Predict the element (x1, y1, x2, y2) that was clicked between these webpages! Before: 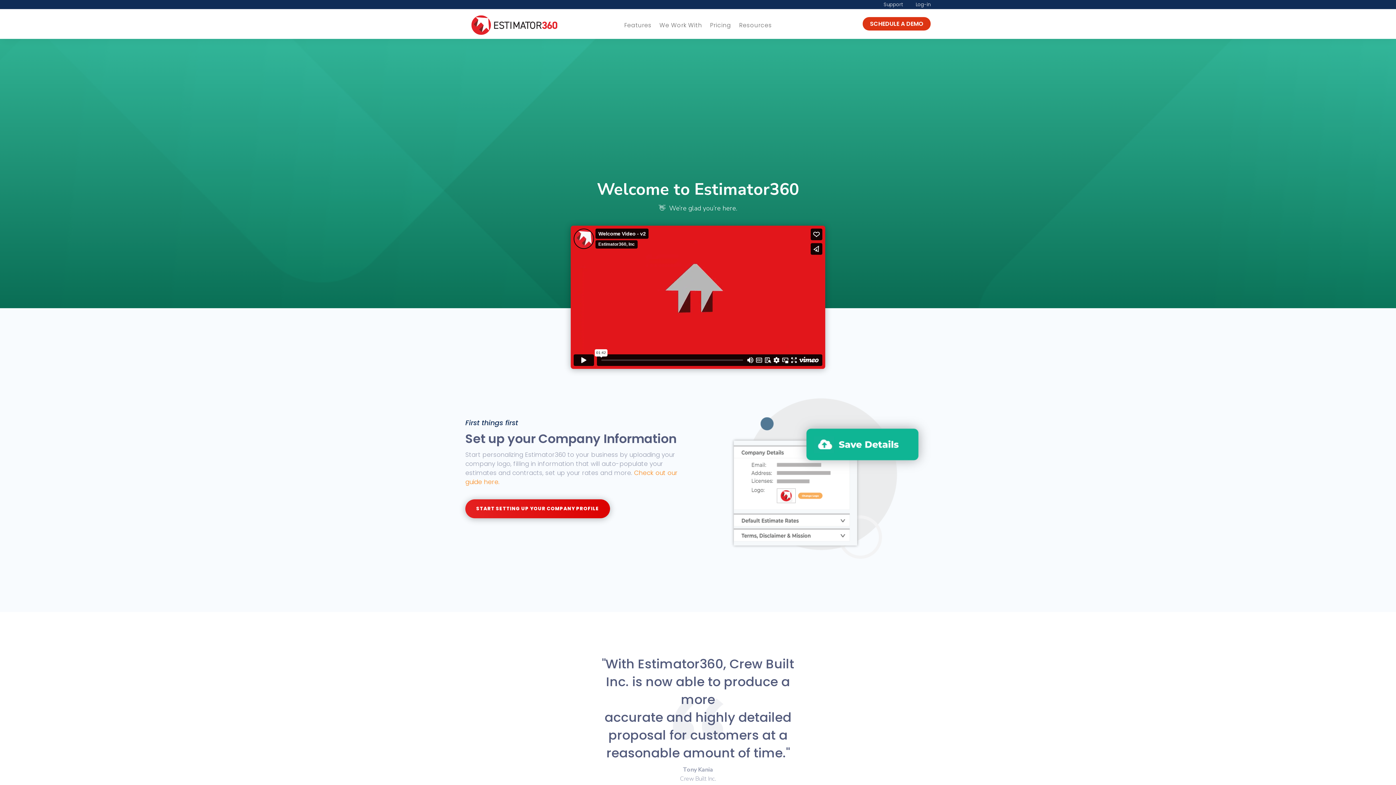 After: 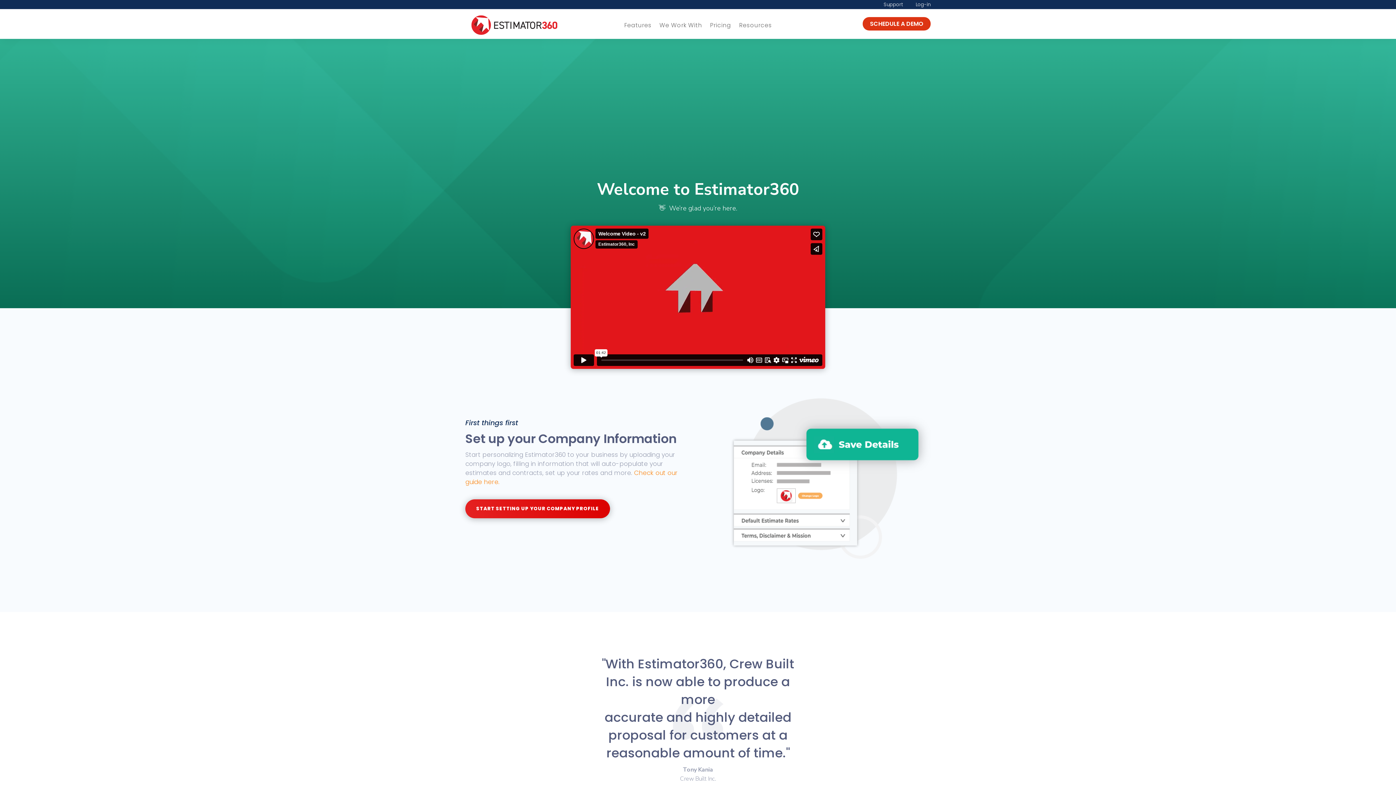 Action: bbox: (465, 499, 610, 518) label: START SETTING UP YOUR COMPANY PROFILE